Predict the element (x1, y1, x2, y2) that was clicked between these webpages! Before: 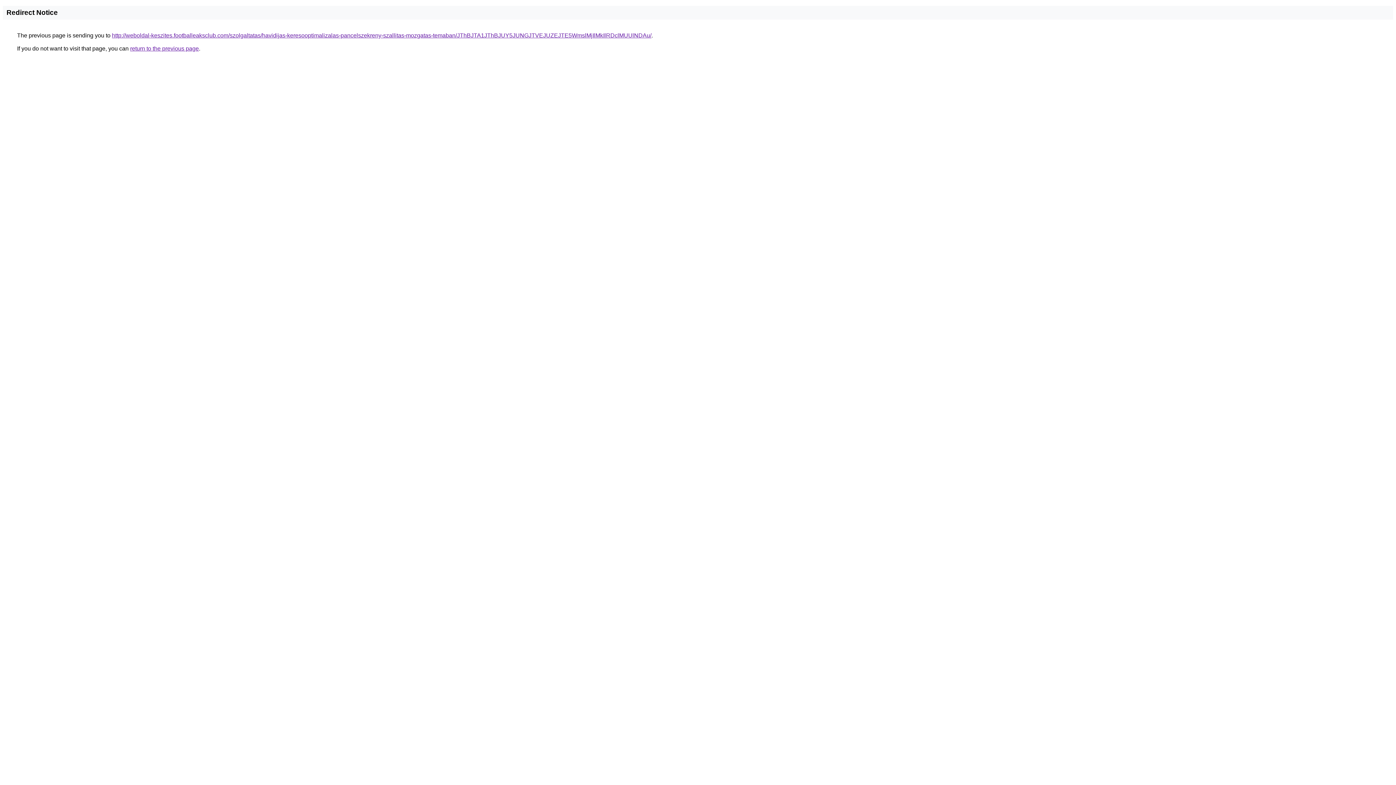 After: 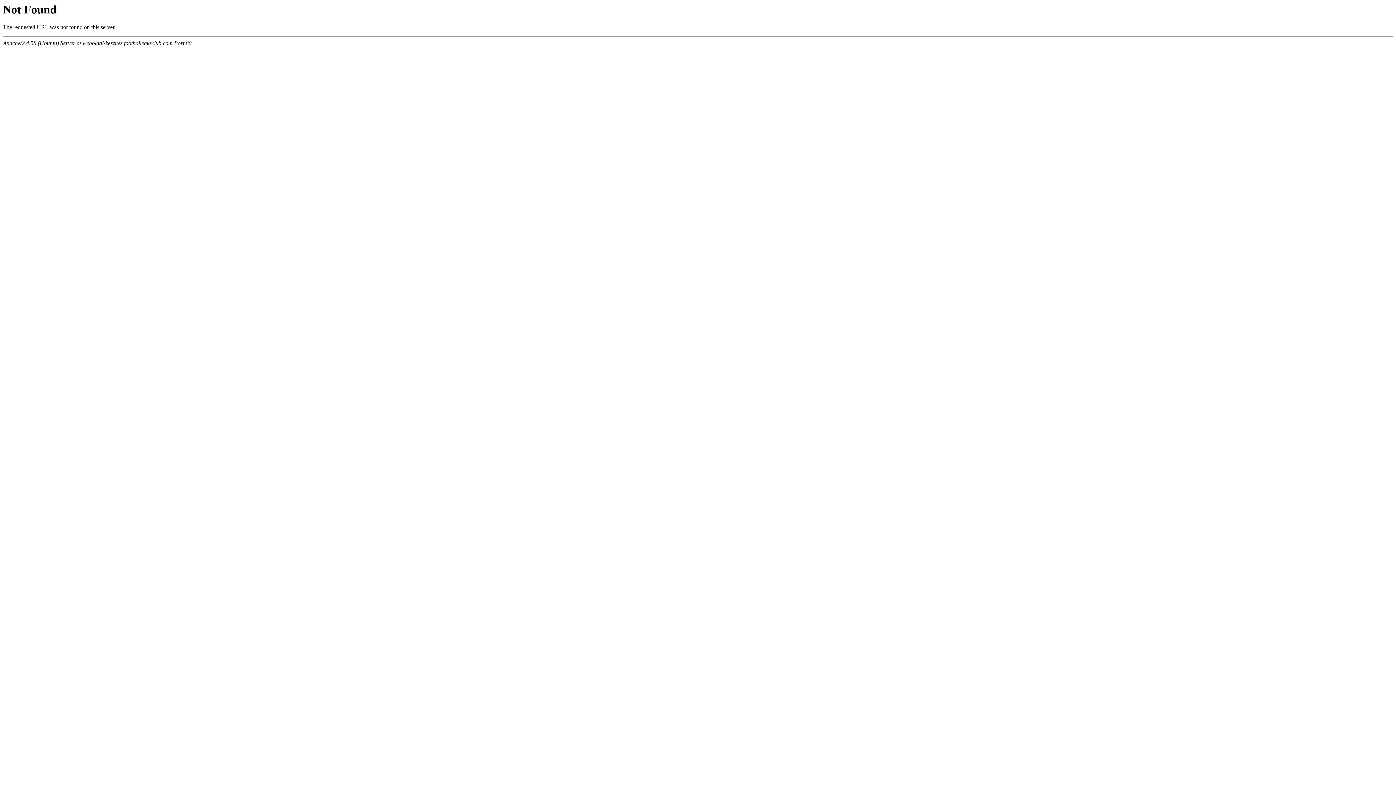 Action: bbox: (112, 32, 651, 38) label: http://weboldal-keszites.footballeaksclub.com/szolgaltatas/havidijas-keresooptimalizalas-pancelszekreny-szallitas-mozgatas-temaban/JThBJTA1JThBJUY5JUNGJTVEJUZEJTE5WmslMjIlMkIlRDclMUUlNDAu/